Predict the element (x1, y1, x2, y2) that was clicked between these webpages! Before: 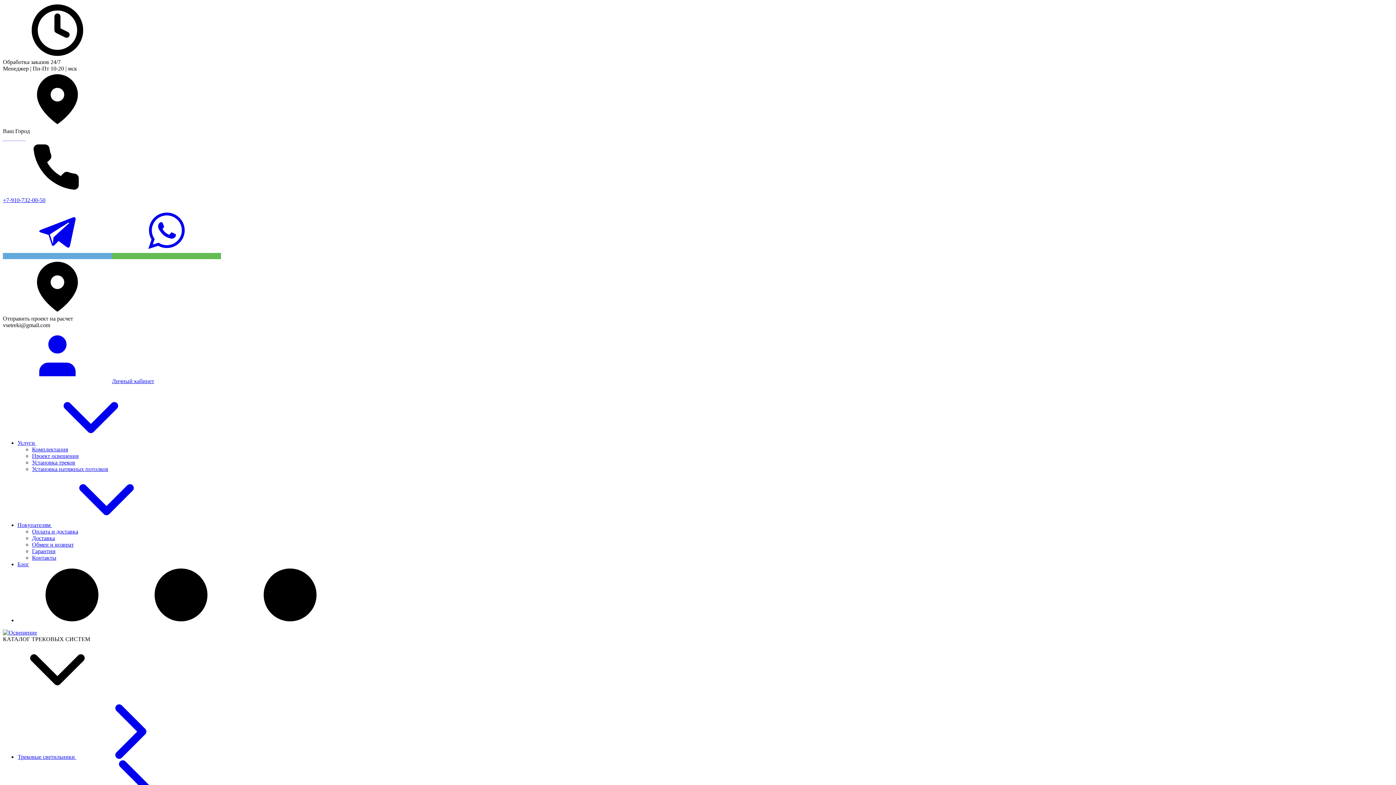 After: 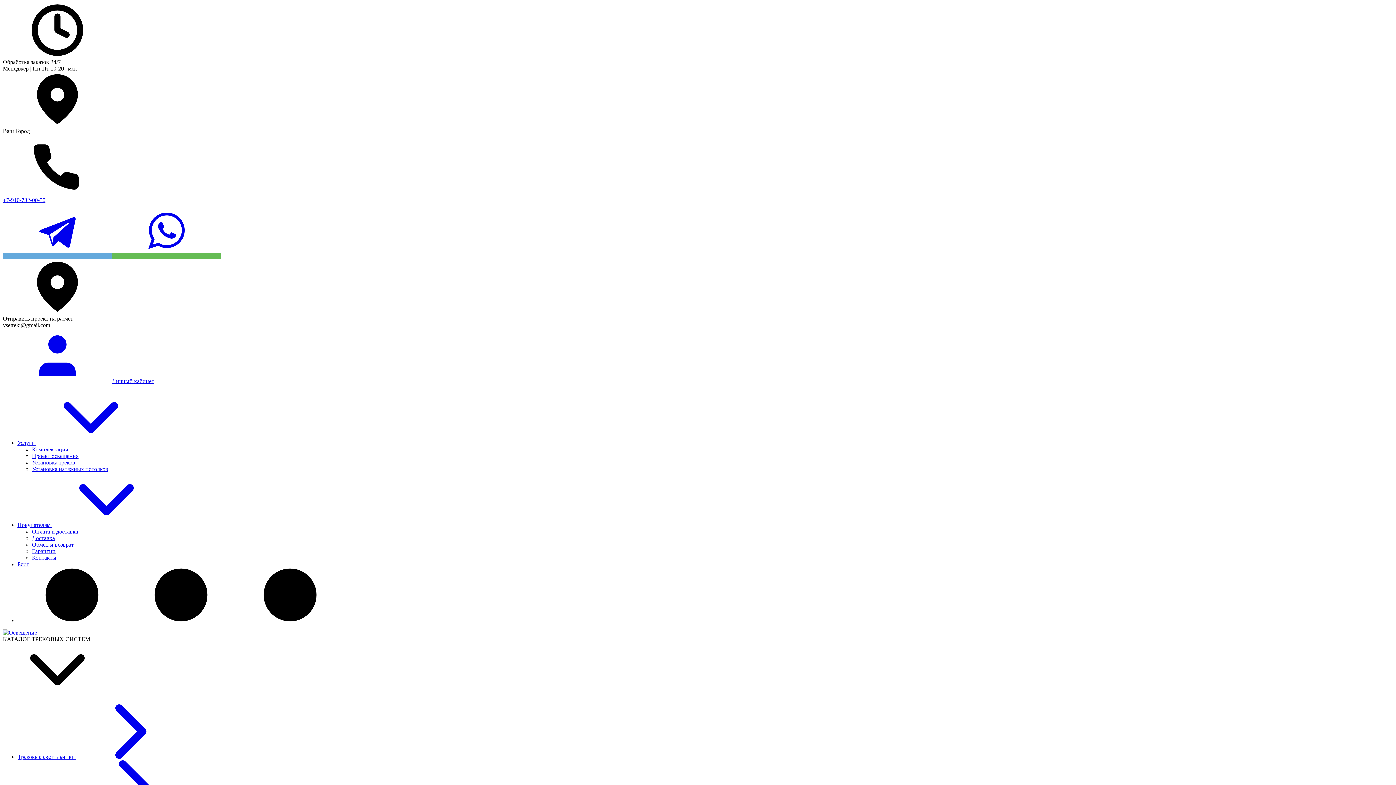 Action: label: Обмен и возврат bbox: (32, 541, 73, 548)